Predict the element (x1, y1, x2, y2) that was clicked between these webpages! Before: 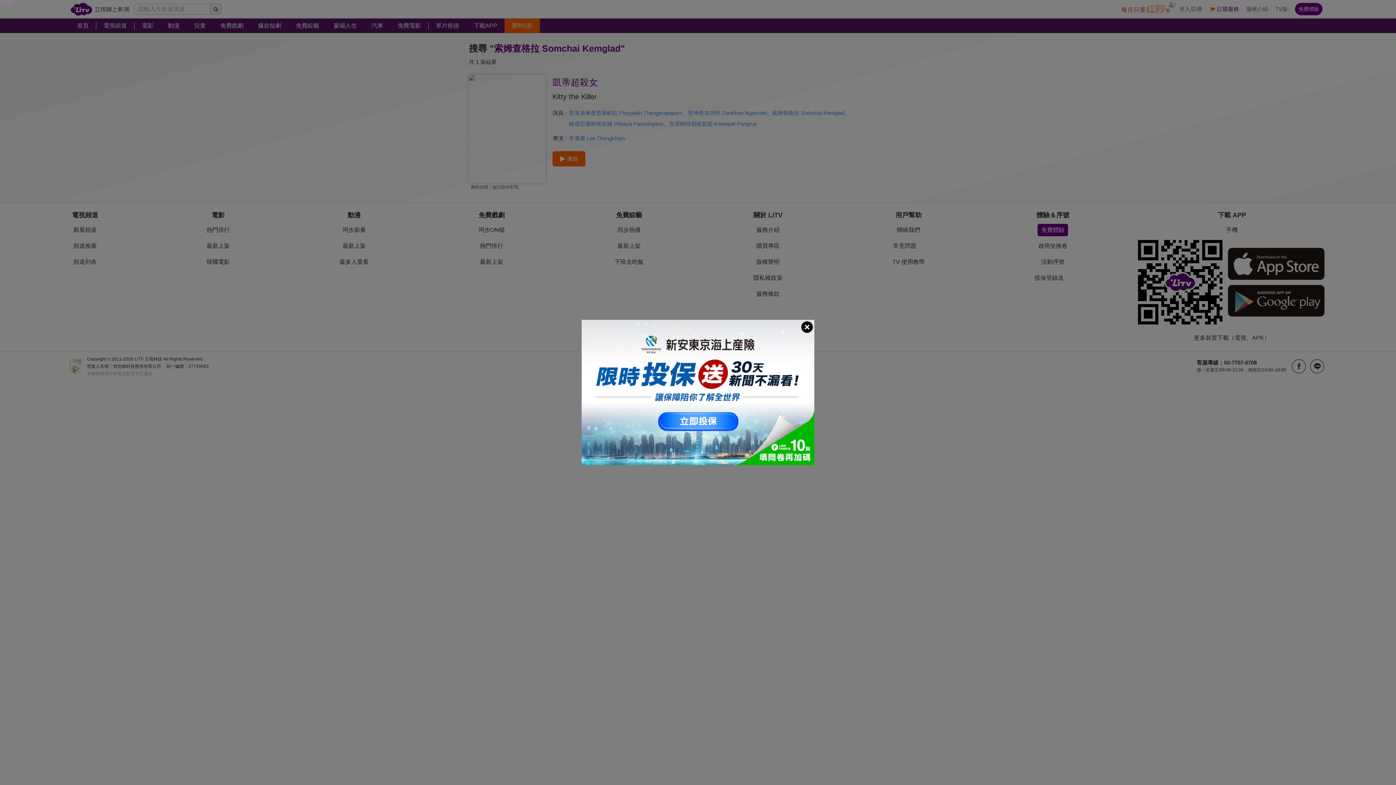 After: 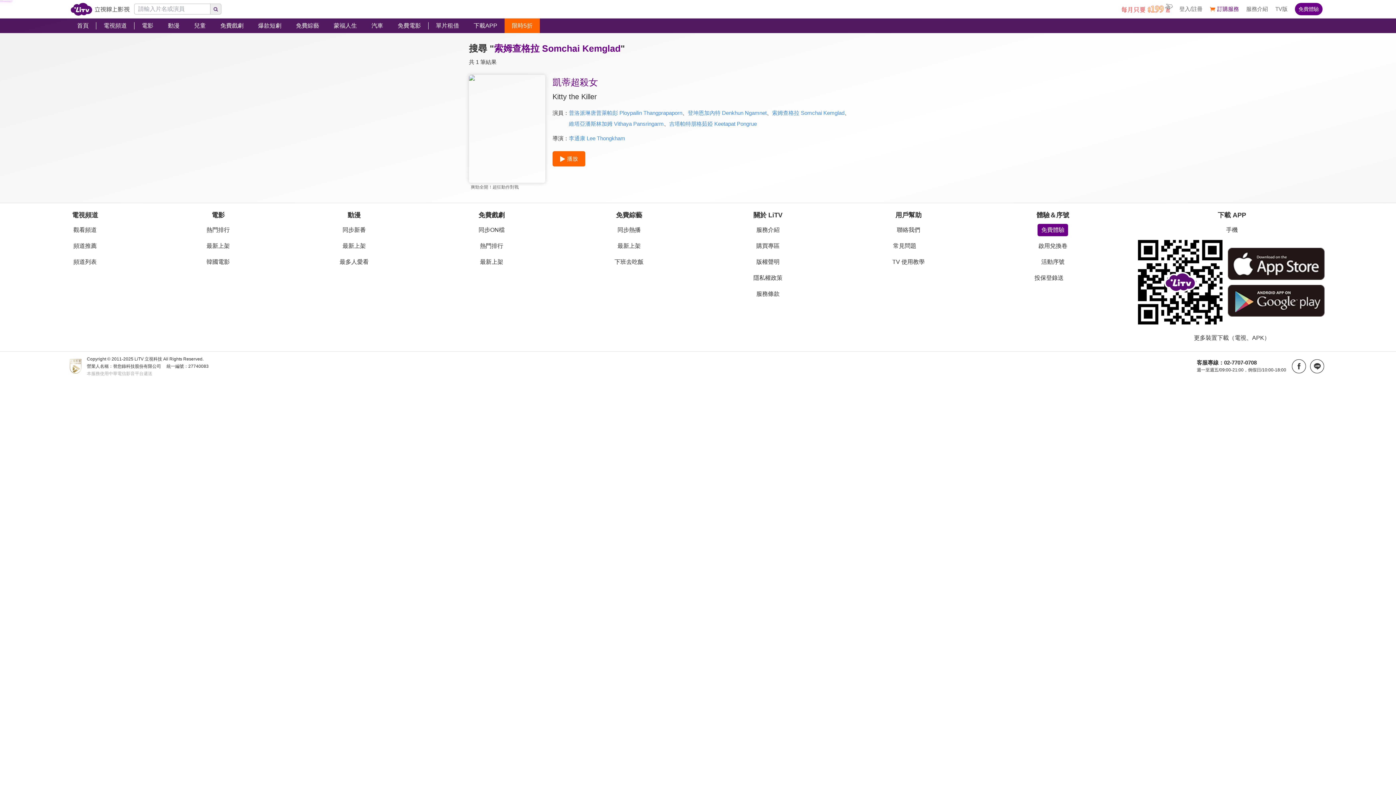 Action: bbox: (800, 320, 814, 334)